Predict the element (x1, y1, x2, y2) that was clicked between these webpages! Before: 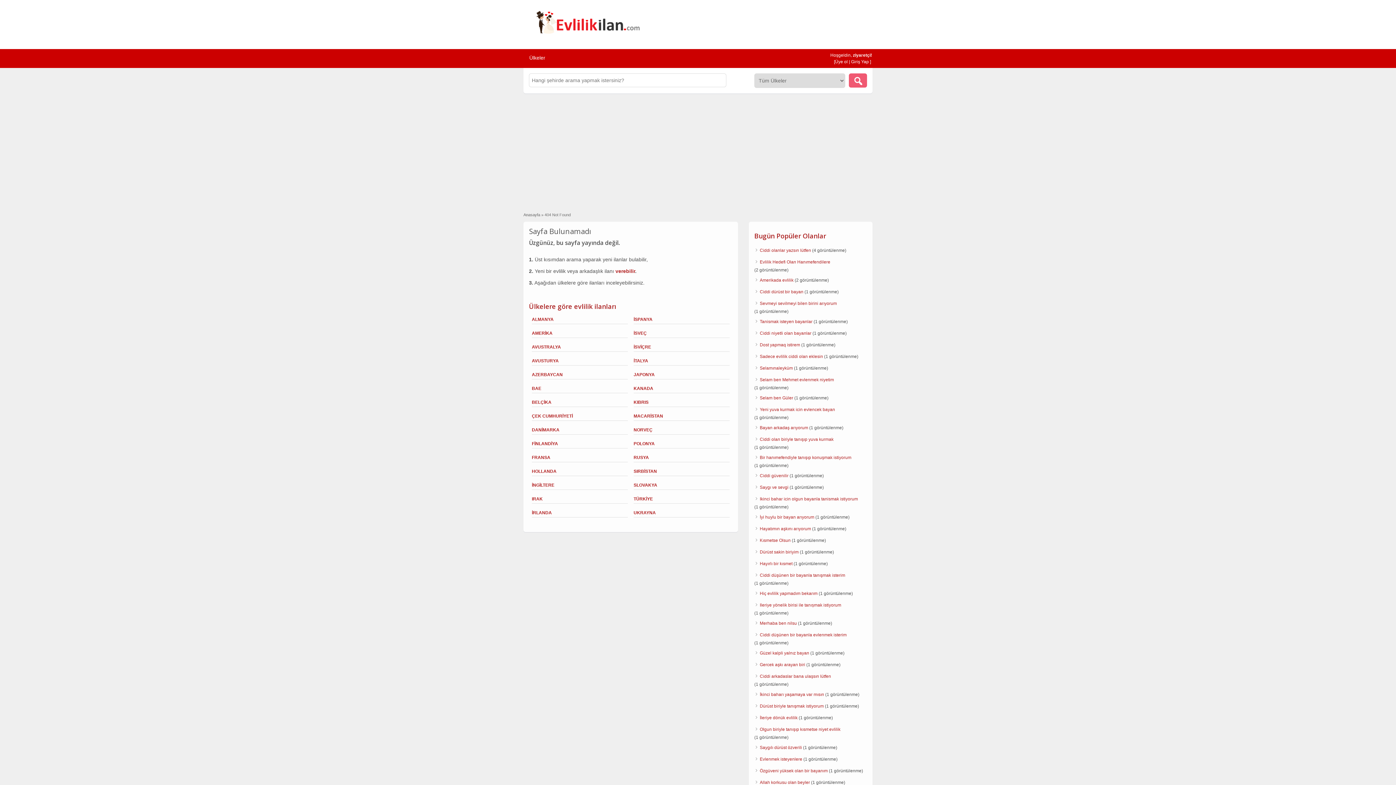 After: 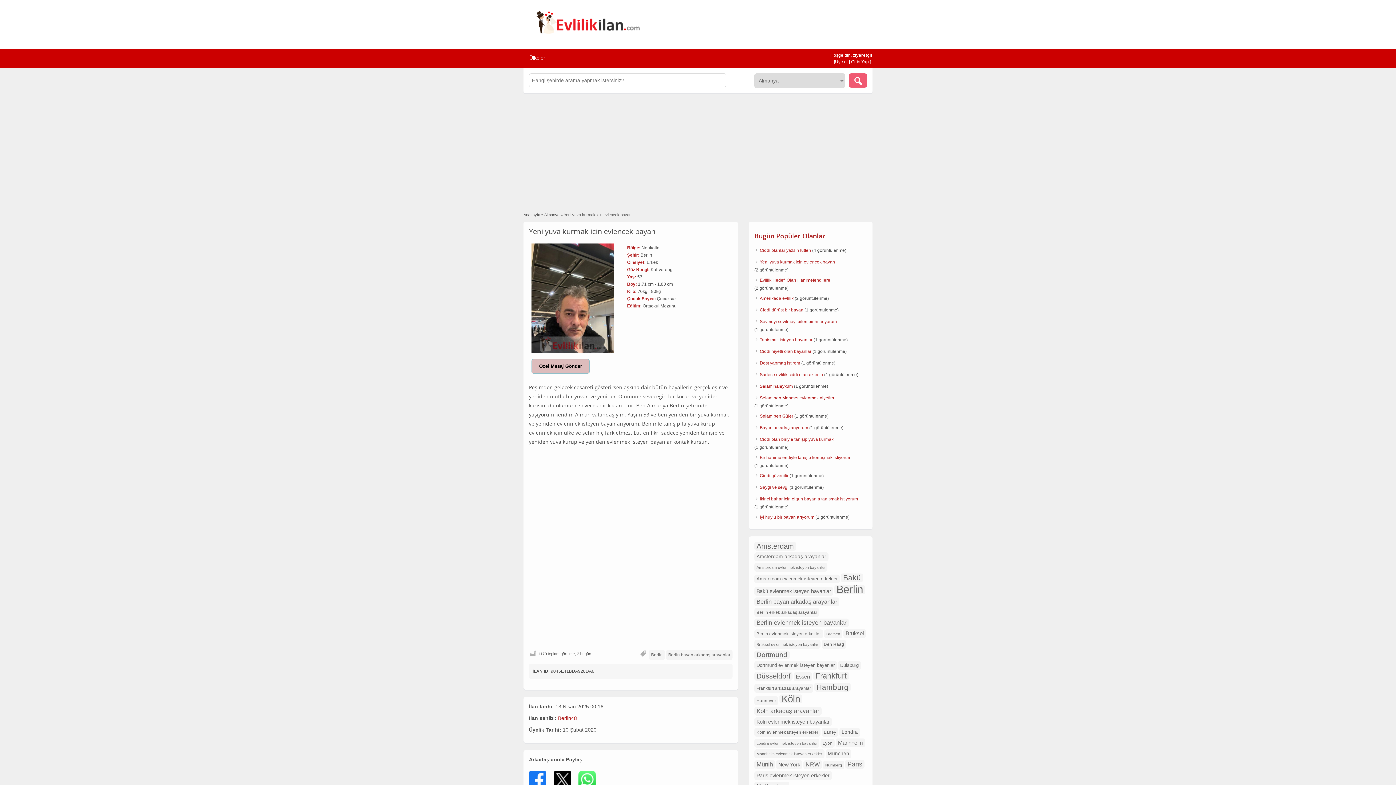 Action: bbox: (760, 407, 835, 412) label: Yeni yuva kurmak icin evlencek bayan